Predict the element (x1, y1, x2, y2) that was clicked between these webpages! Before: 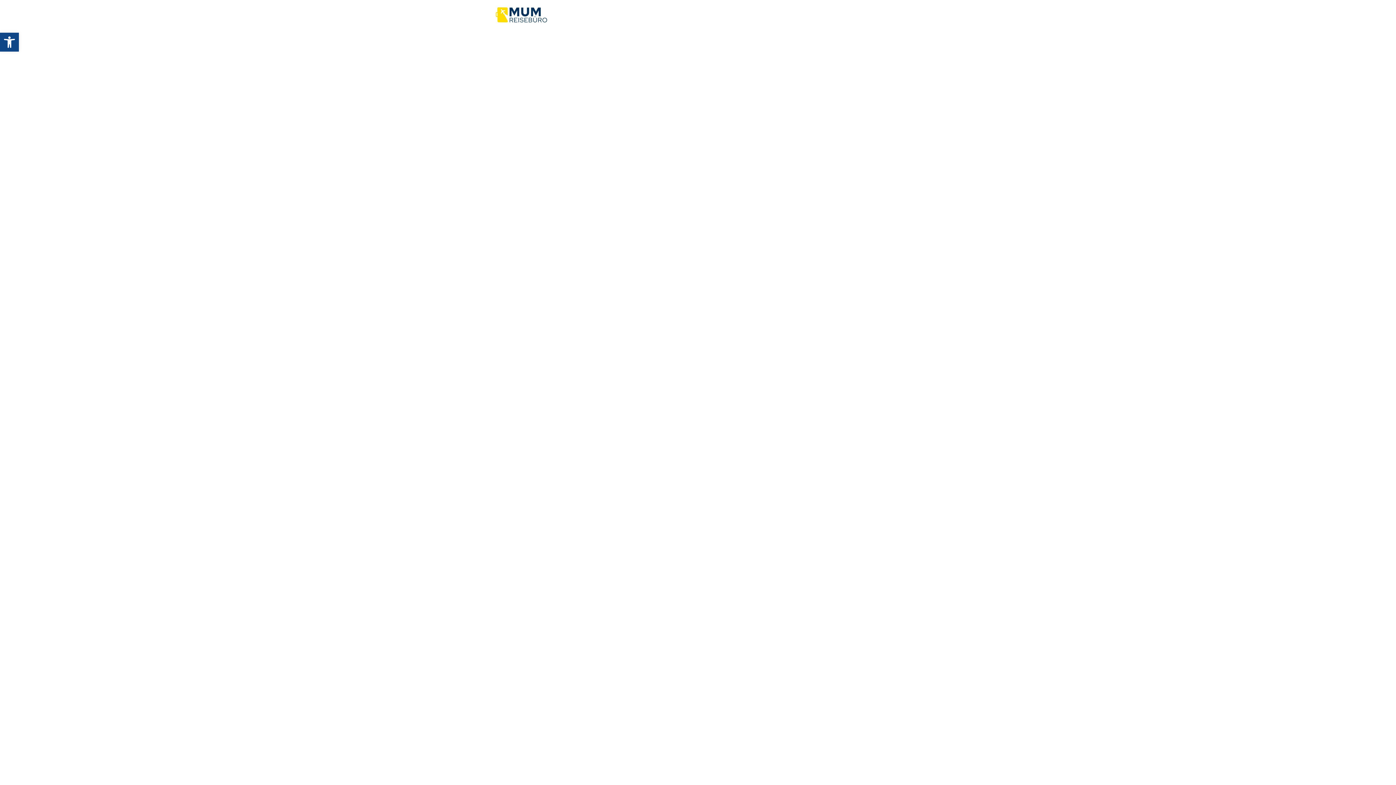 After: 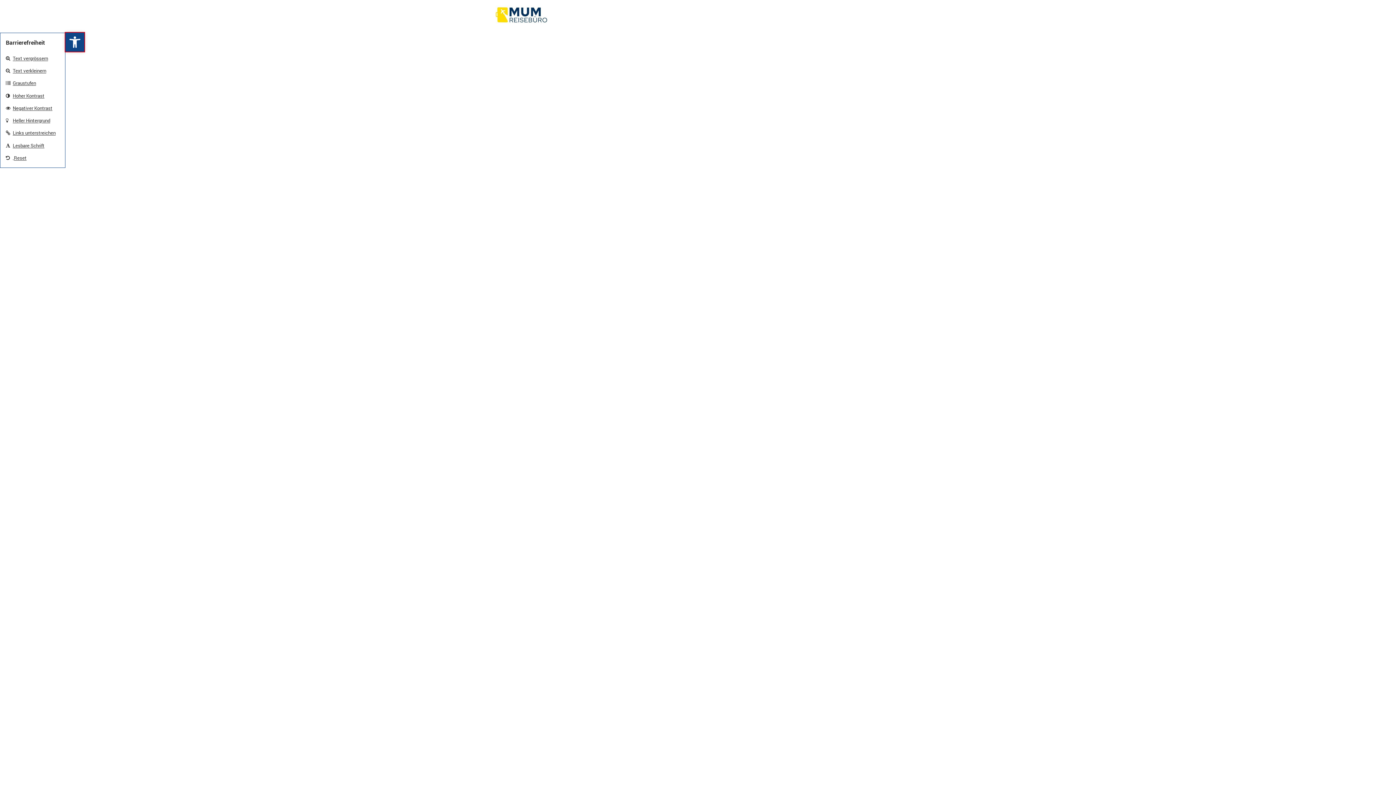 Action: bbox: (0, 32, 18, 51) label: Open toolbar